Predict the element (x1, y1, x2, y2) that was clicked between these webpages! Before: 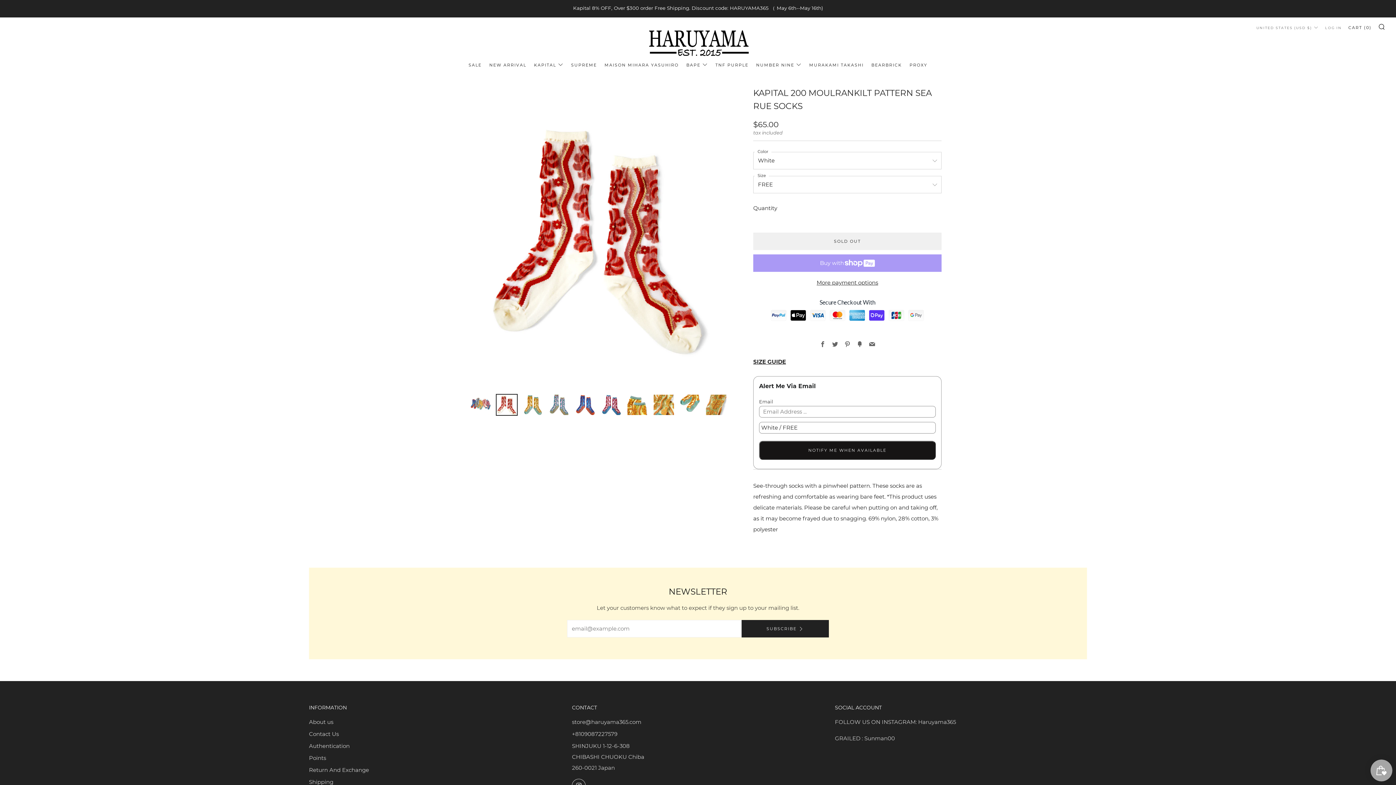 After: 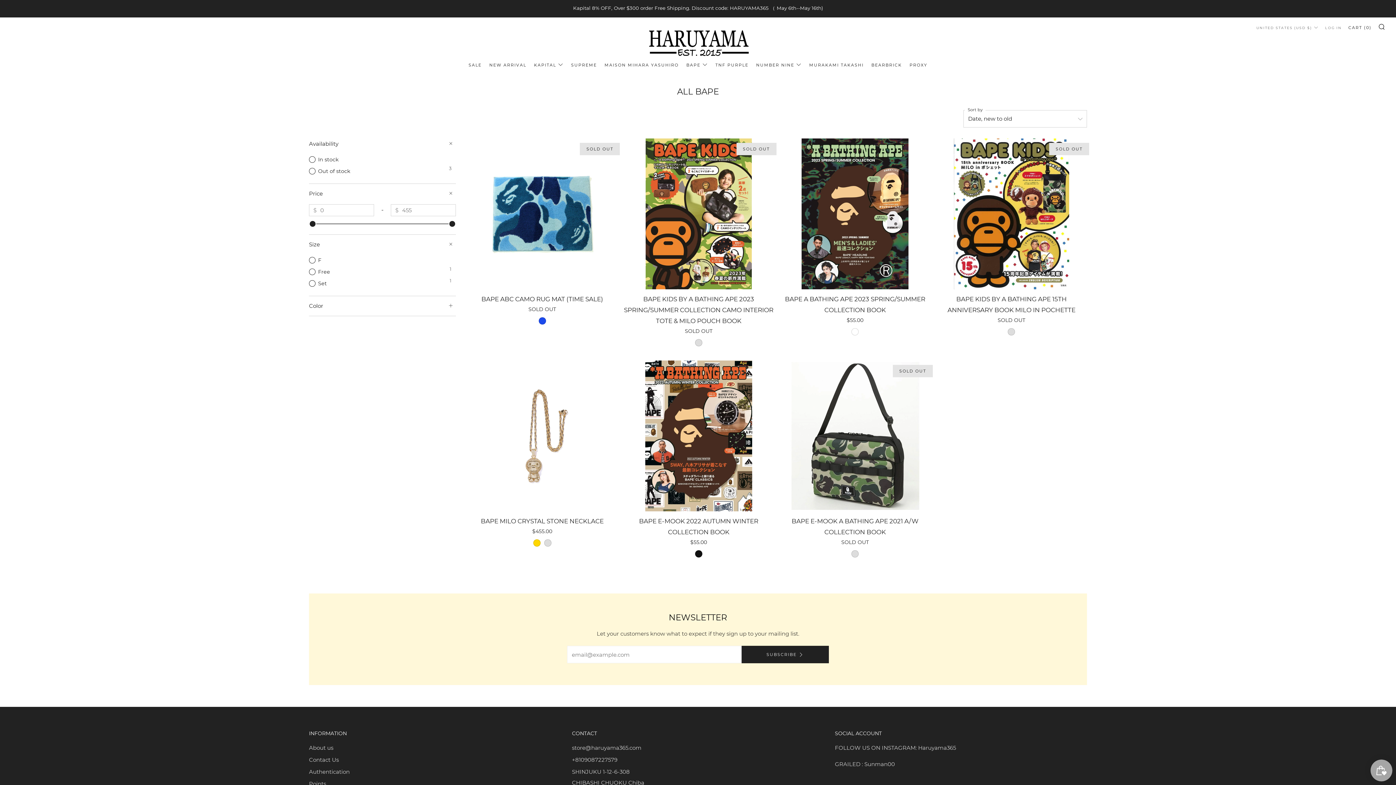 Action: label: BAPE bbox: (686, 59, 708, 70)